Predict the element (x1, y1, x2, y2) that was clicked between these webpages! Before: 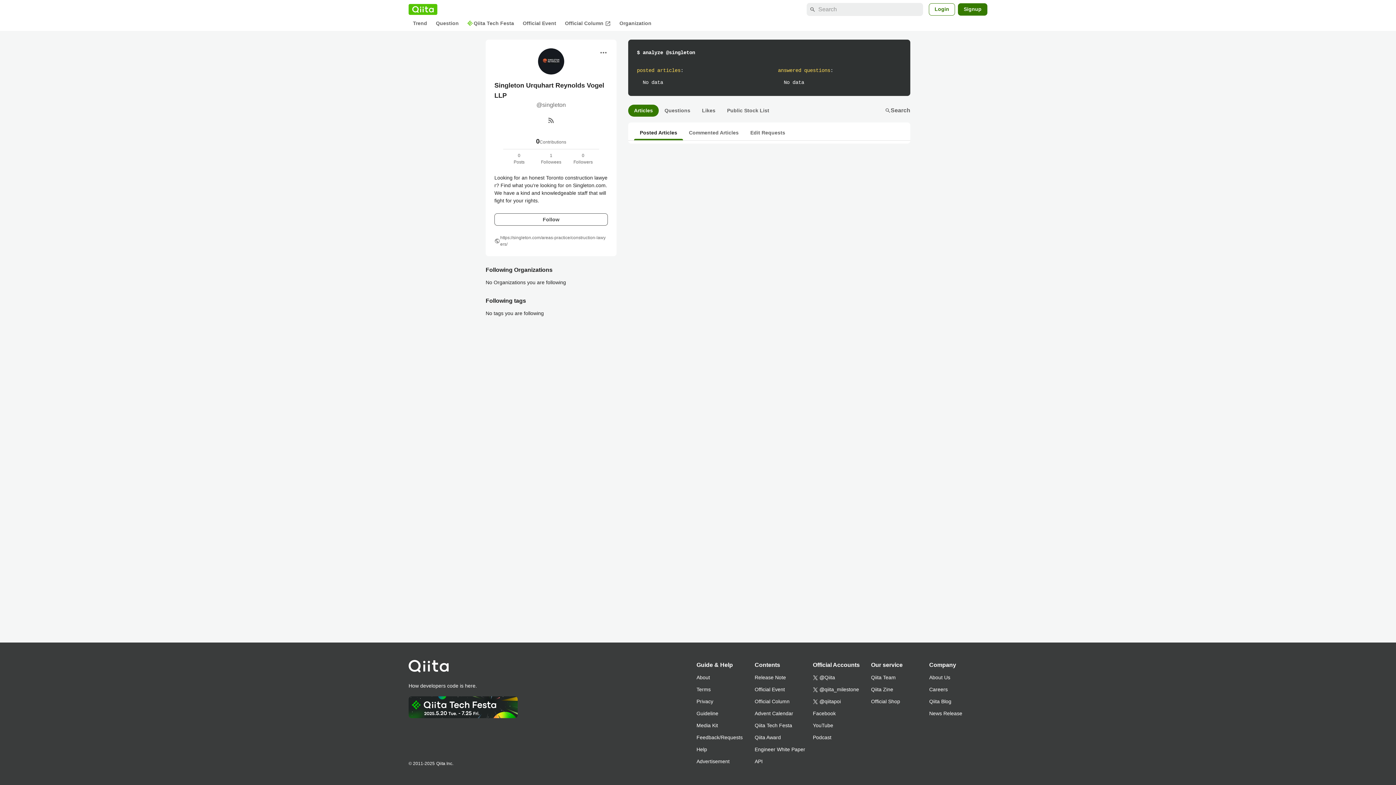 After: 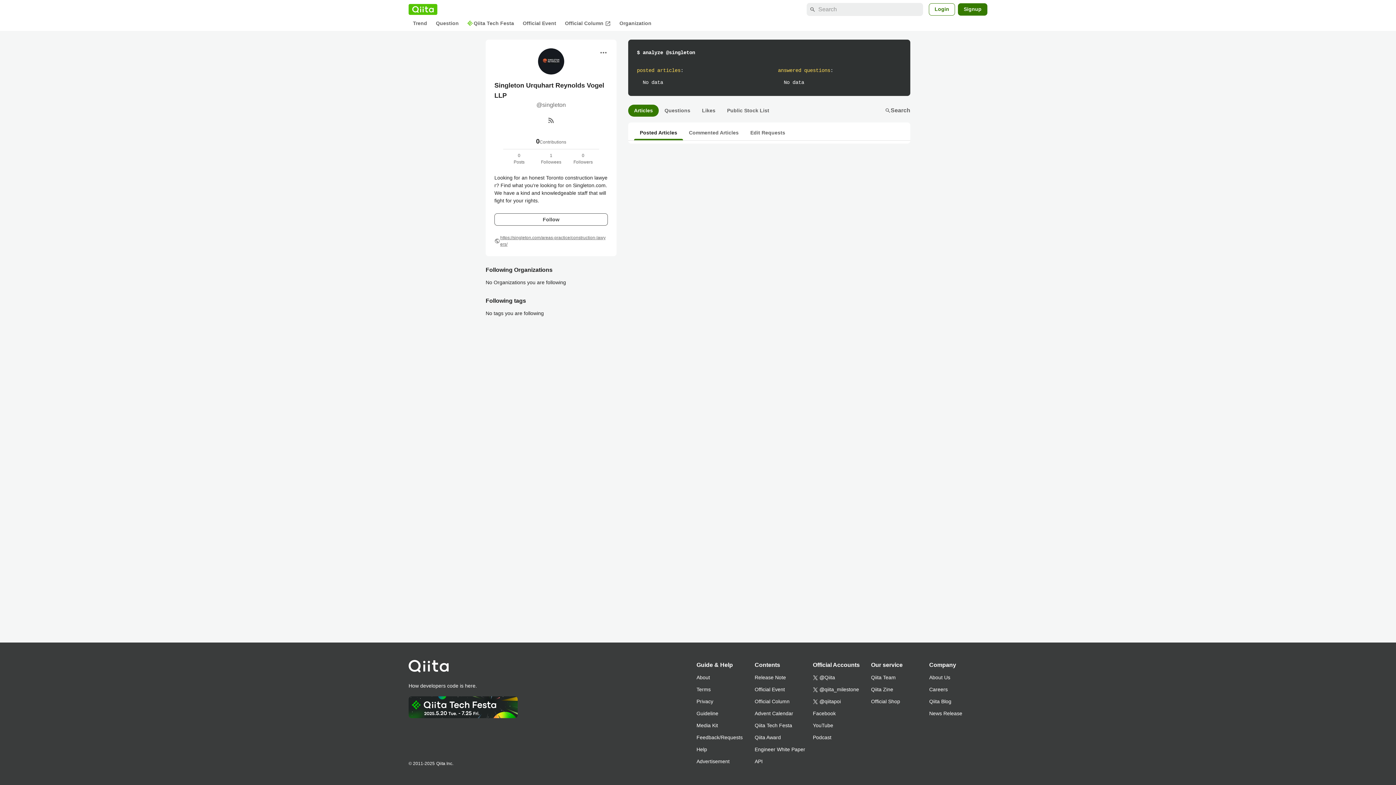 Action: bbox: (500, 234, 608, 247) label: https://singleton.com/areas-practice/construction-lawyers/